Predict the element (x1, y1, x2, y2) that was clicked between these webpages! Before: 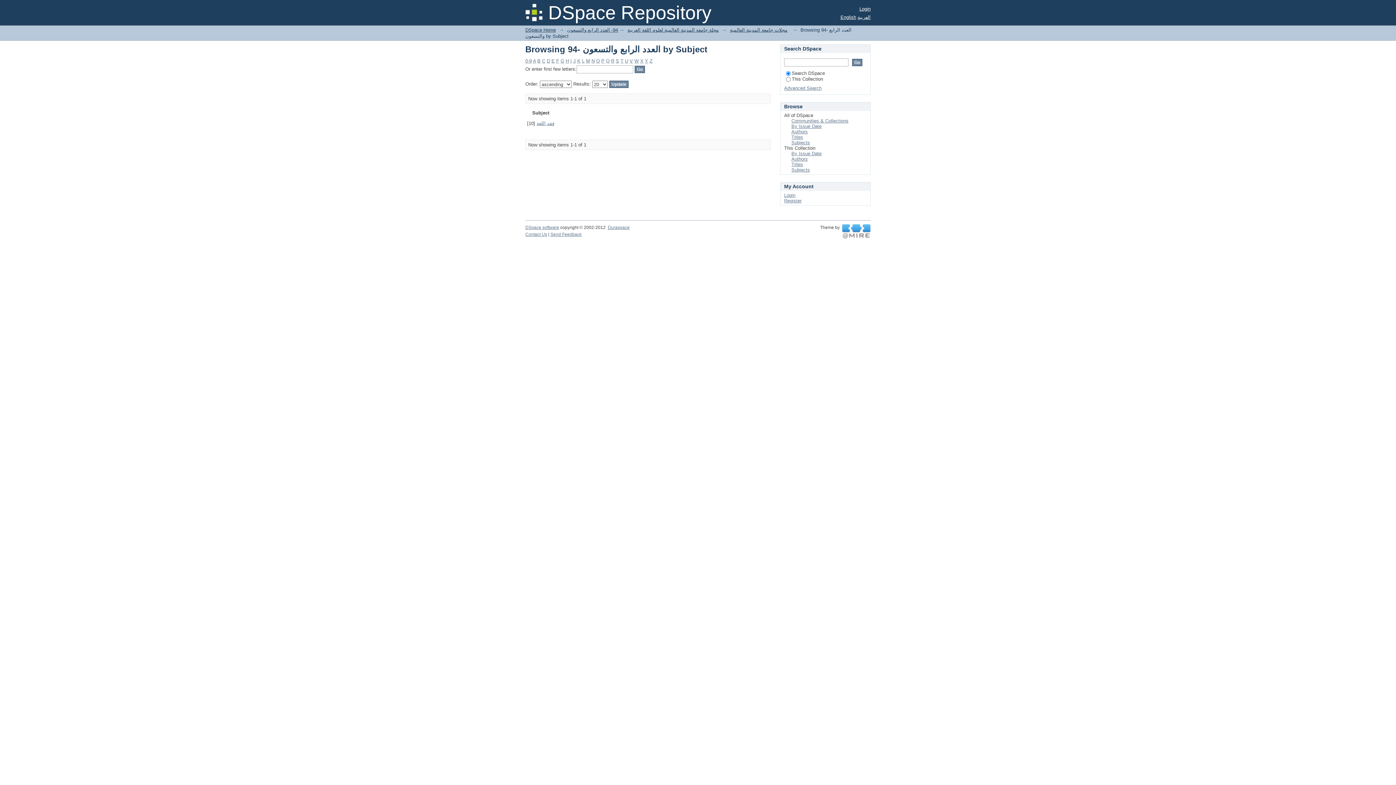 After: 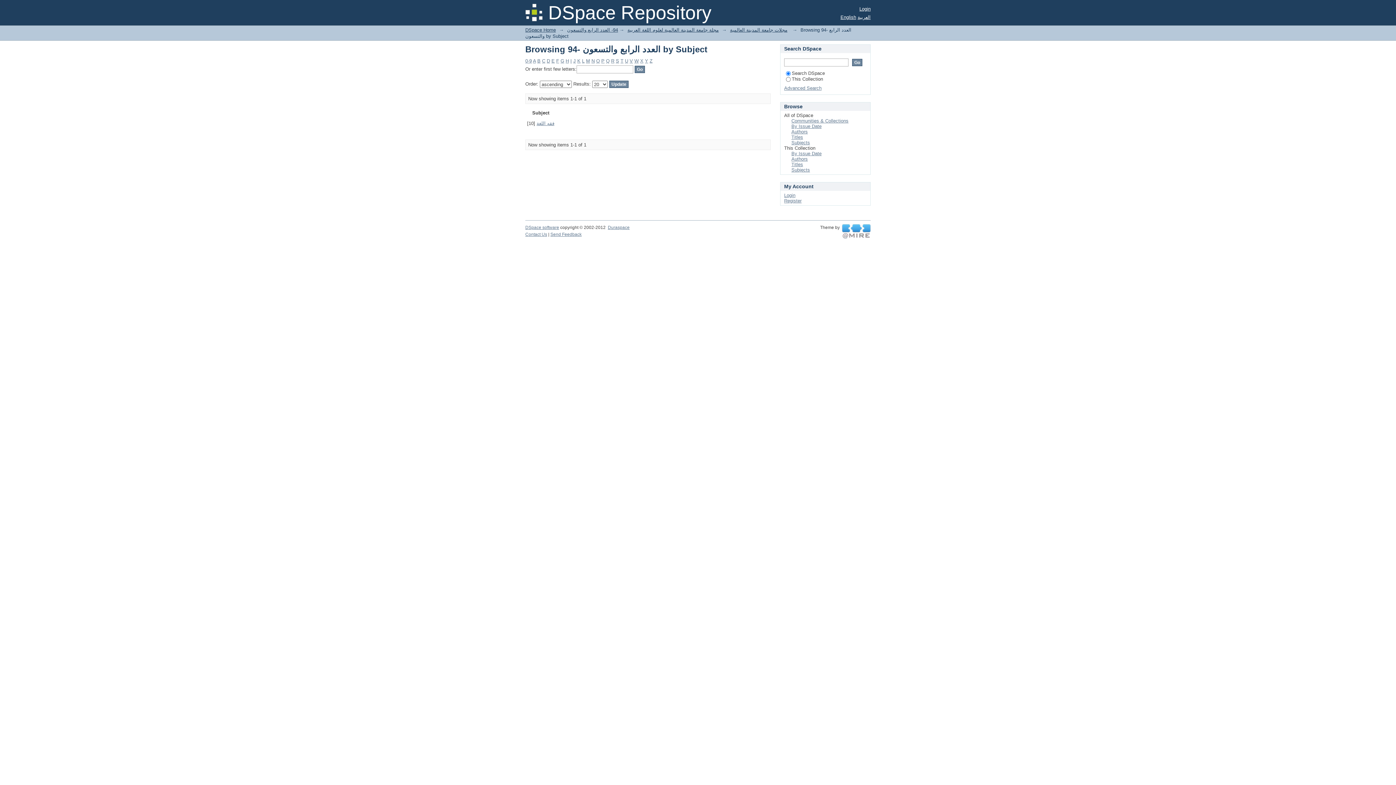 Action: bbox: (629, 58, 633, 63) label: V